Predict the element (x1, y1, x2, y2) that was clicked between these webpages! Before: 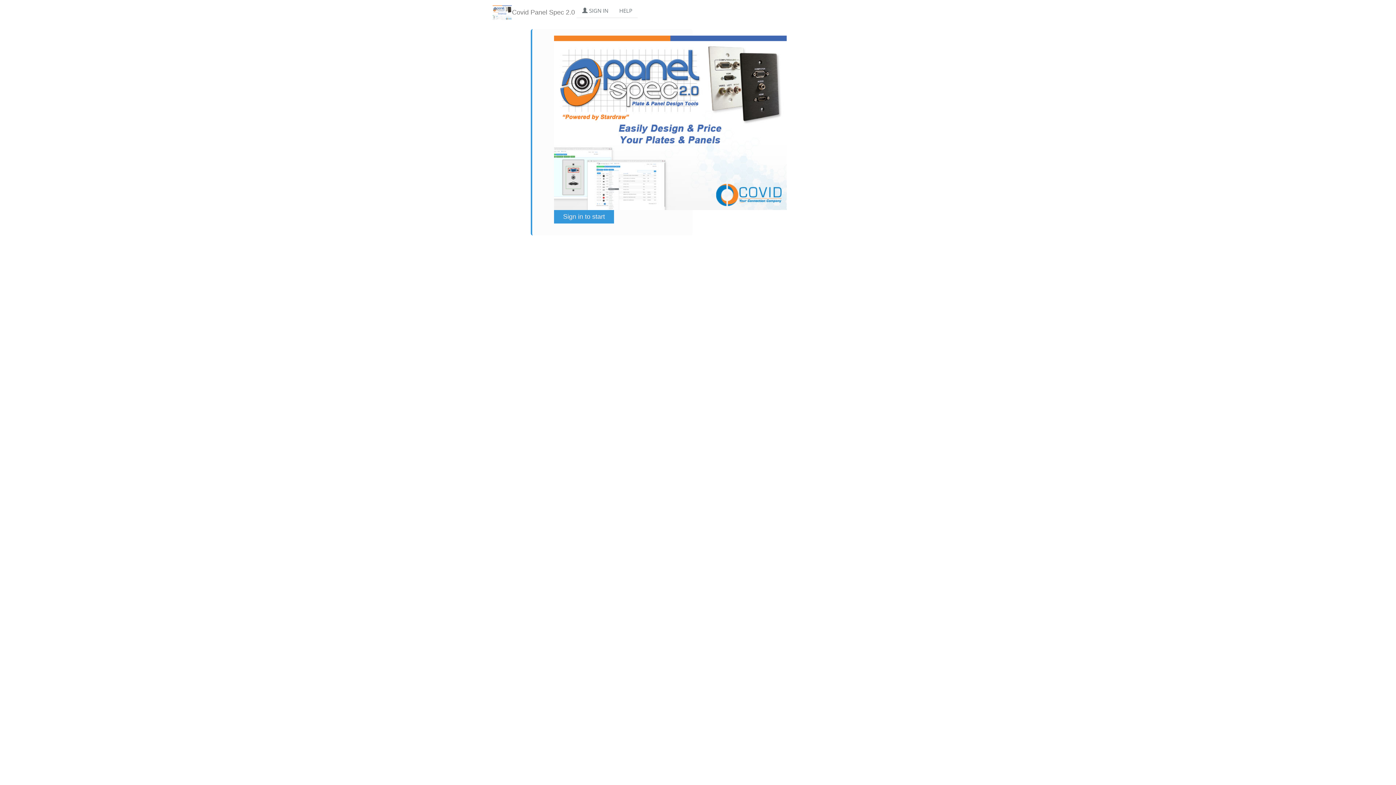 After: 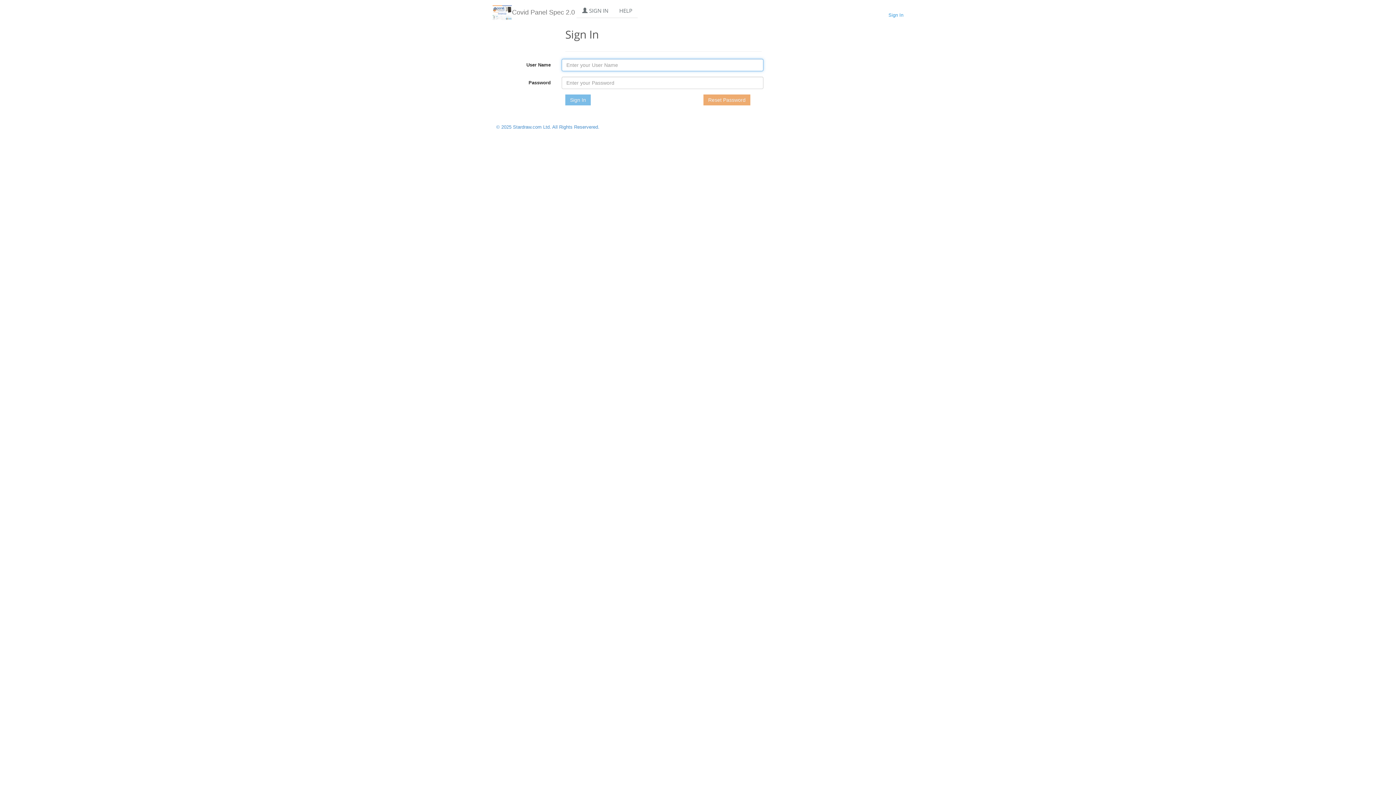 Action: label: Sign in to start bbox: (554, 35, 614, 49)